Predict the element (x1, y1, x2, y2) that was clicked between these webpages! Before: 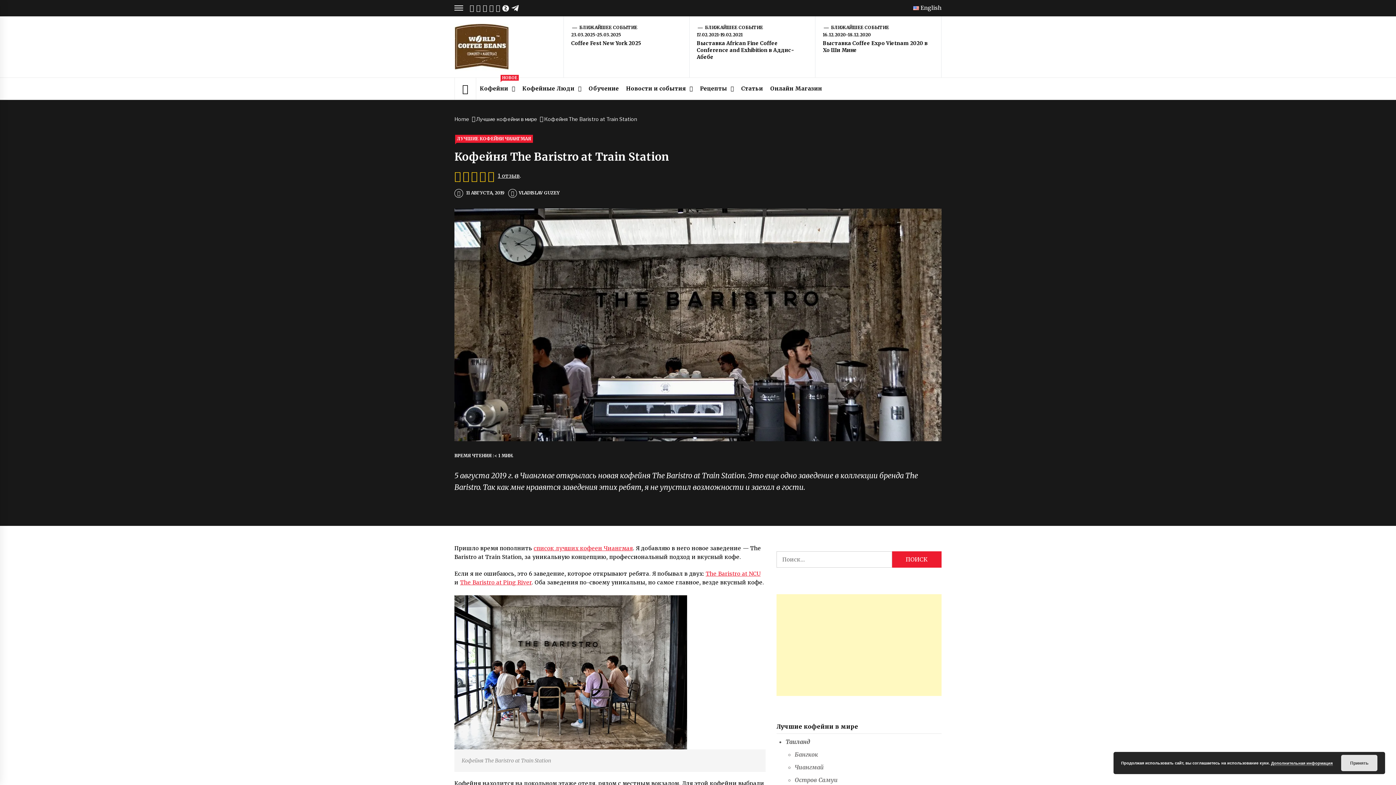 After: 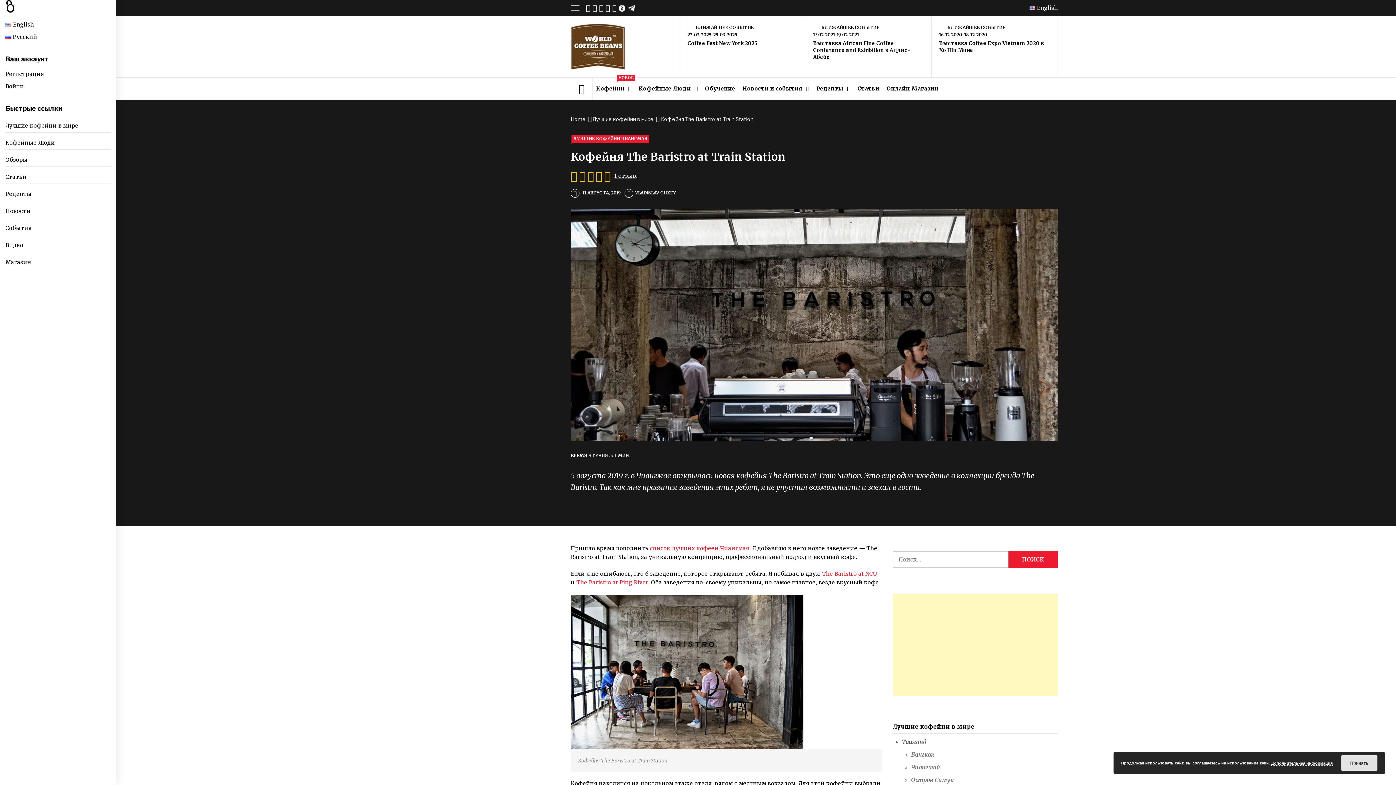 Action: bbox: (454, 5, 463, 10)